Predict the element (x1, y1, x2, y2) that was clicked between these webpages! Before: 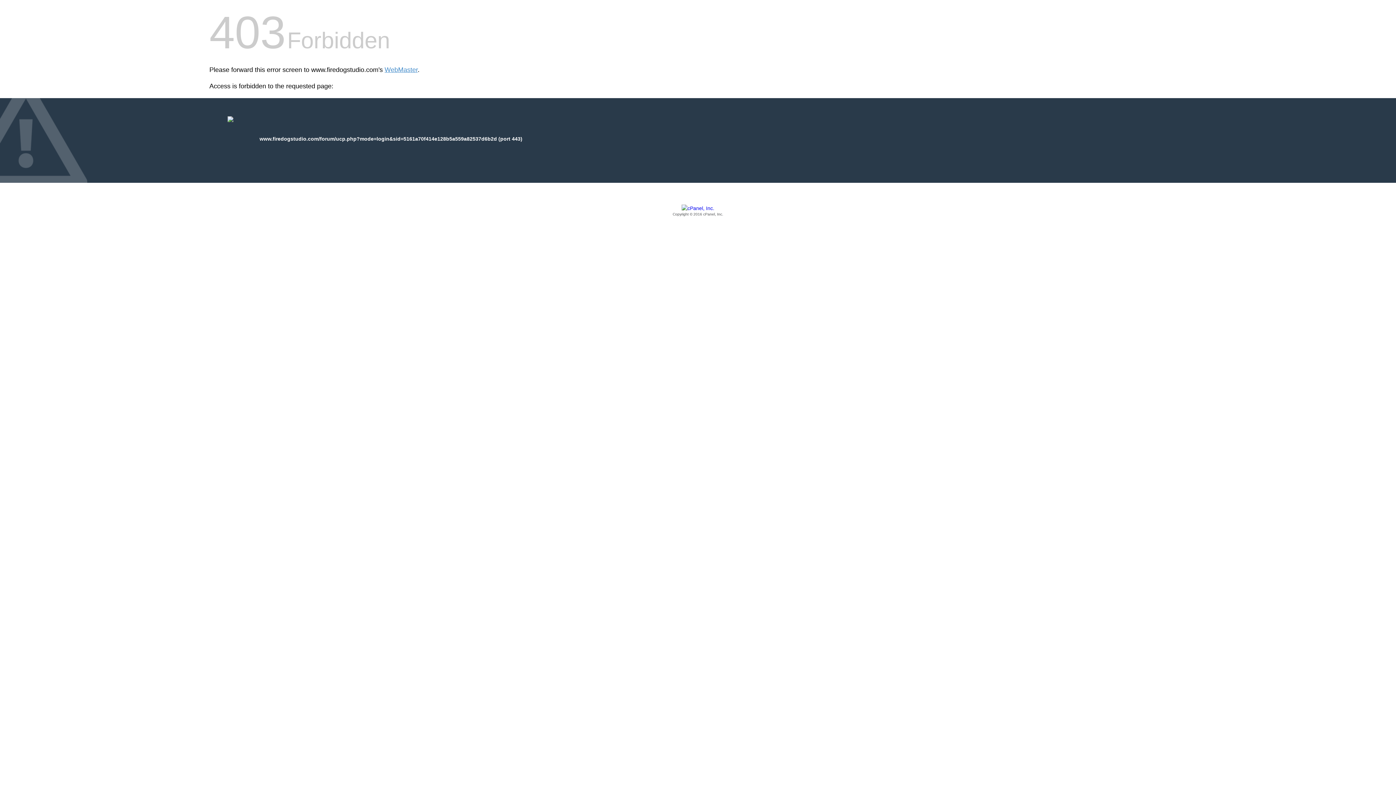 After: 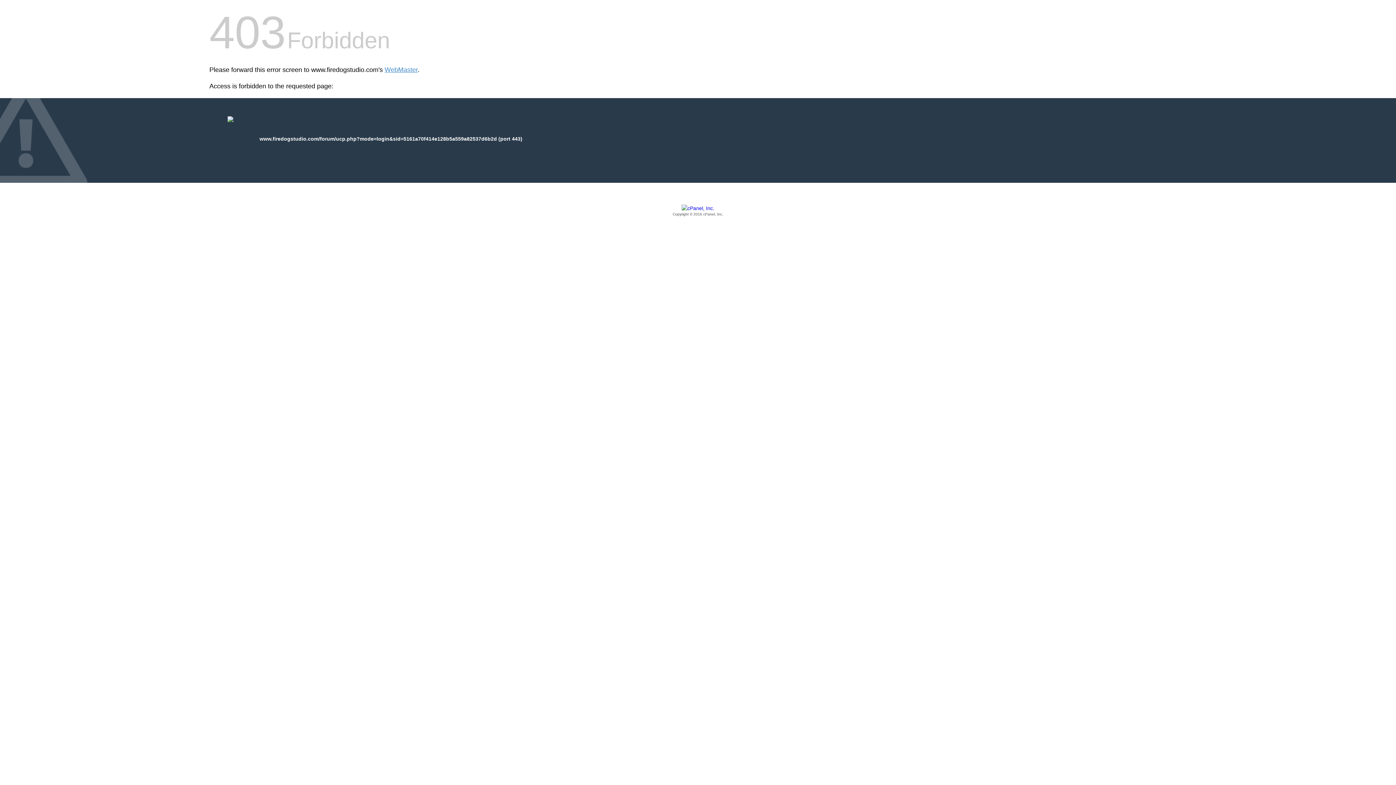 Action: bbox: (209, 205, 1186, 217) label: Copyright © 2016 cPanel, Inc.